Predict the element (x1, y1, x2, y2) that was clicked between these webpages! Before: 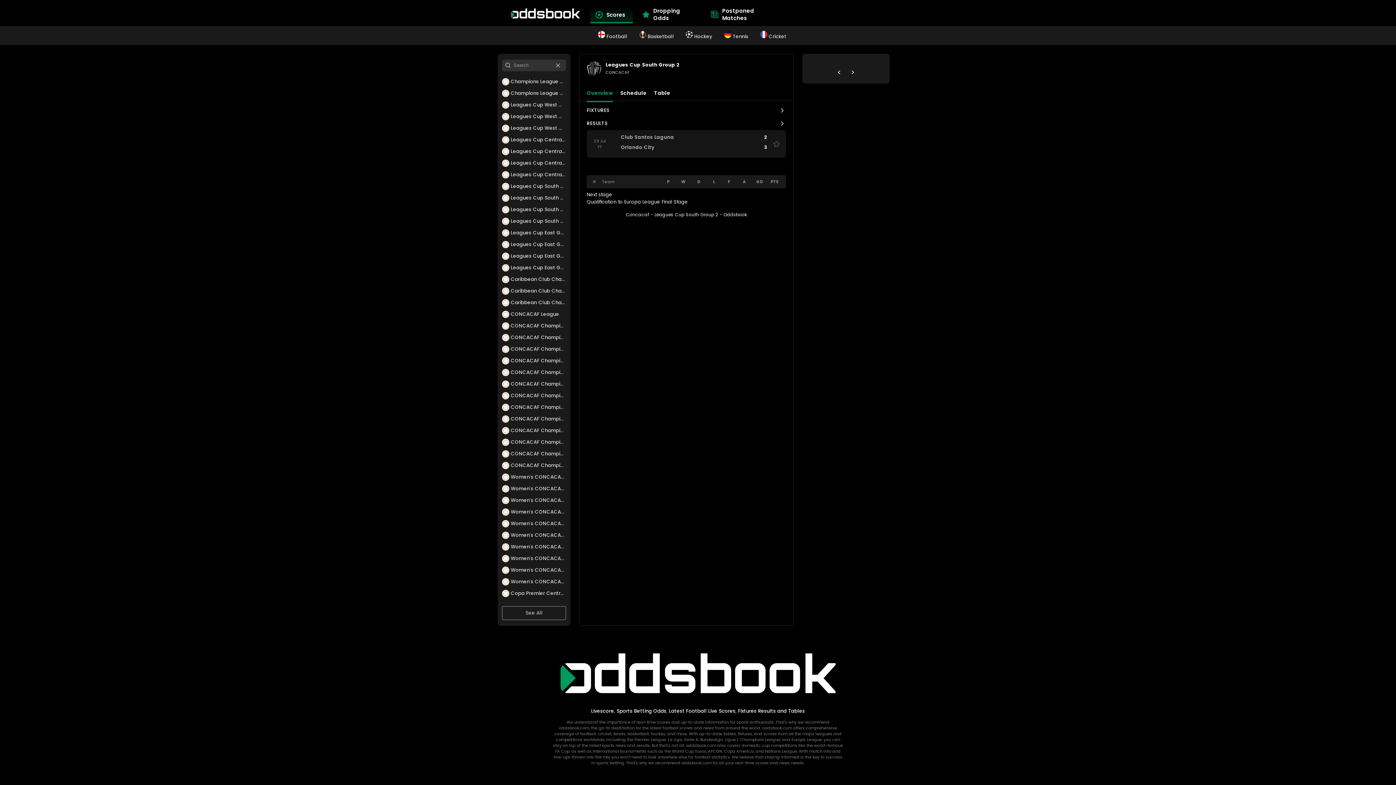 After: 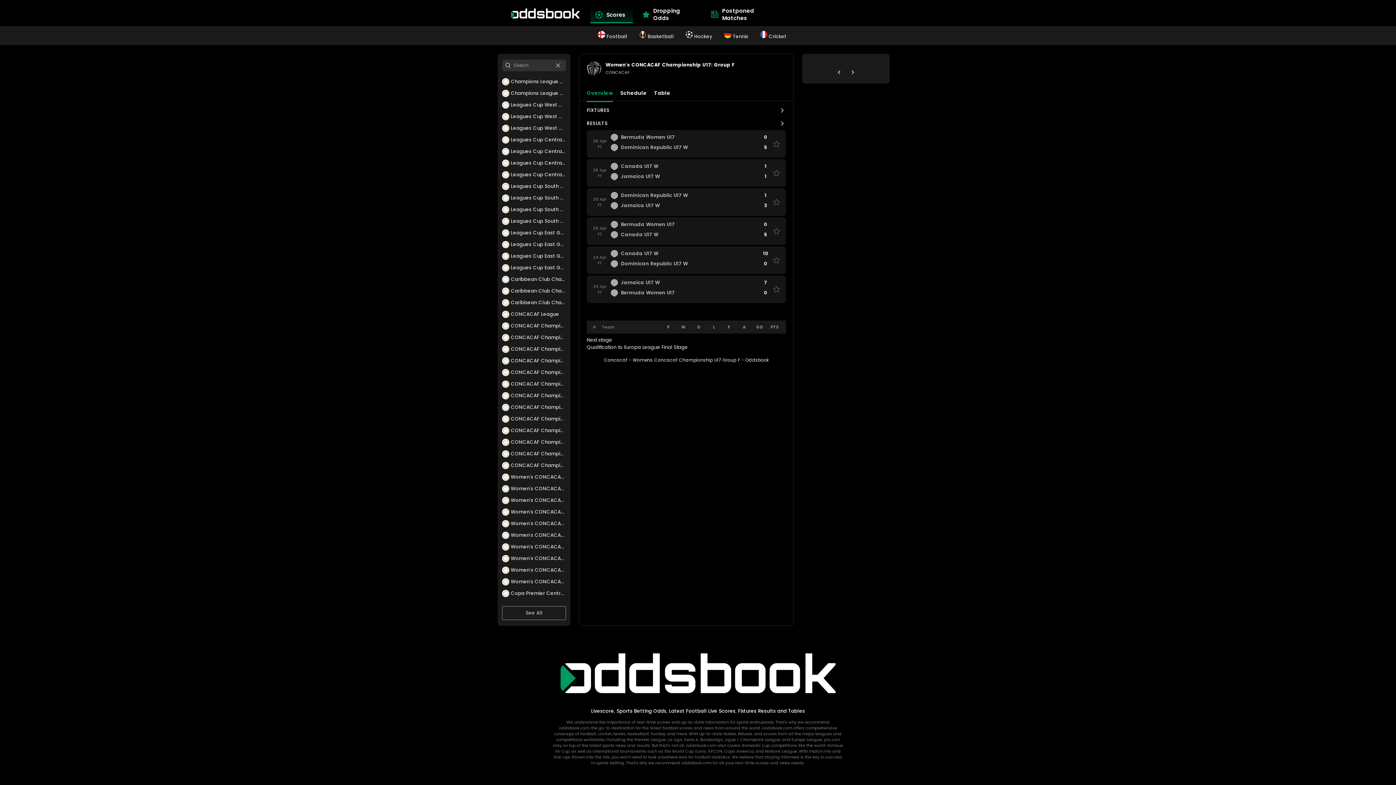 Action: label:  Women's CONCACAF Championship U17: Group F bbox: (502, 557, 565, 564)